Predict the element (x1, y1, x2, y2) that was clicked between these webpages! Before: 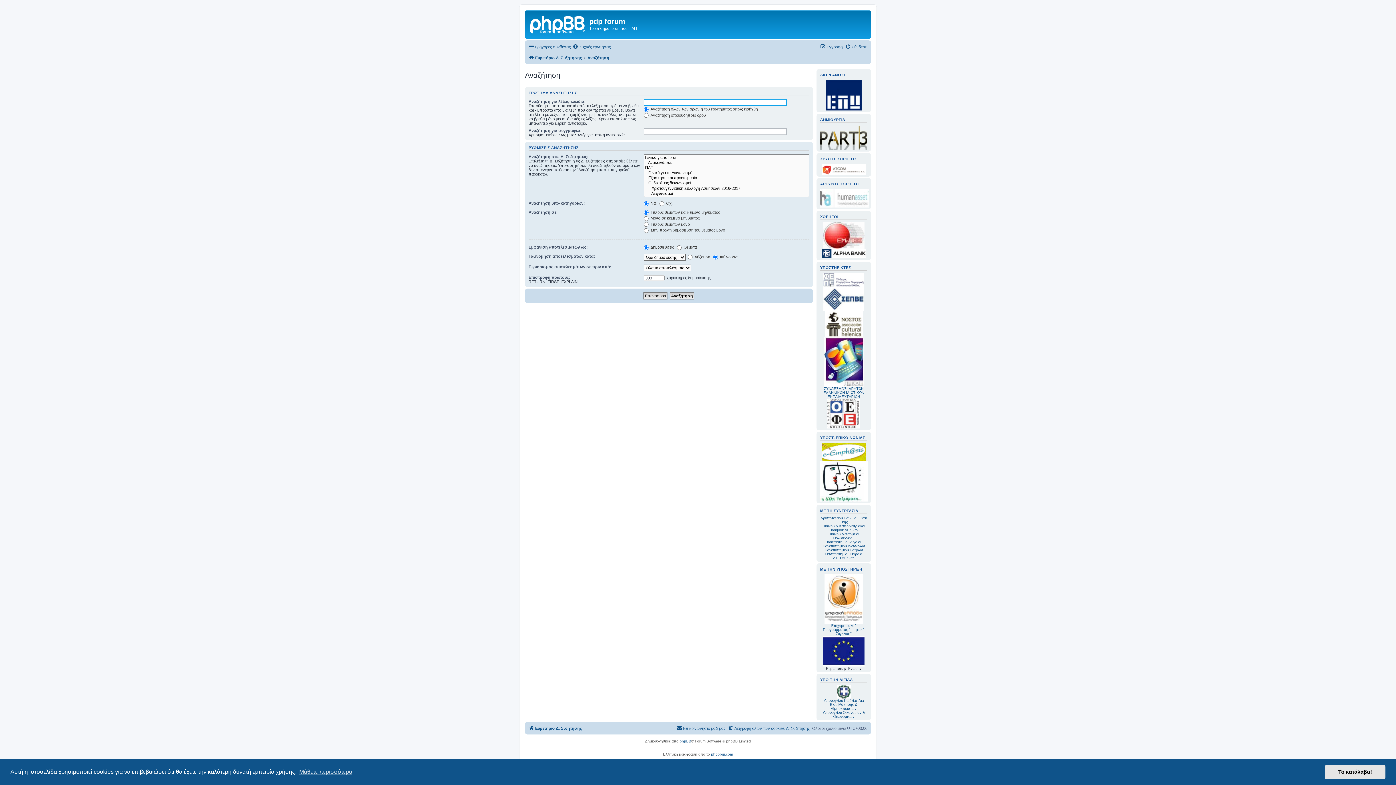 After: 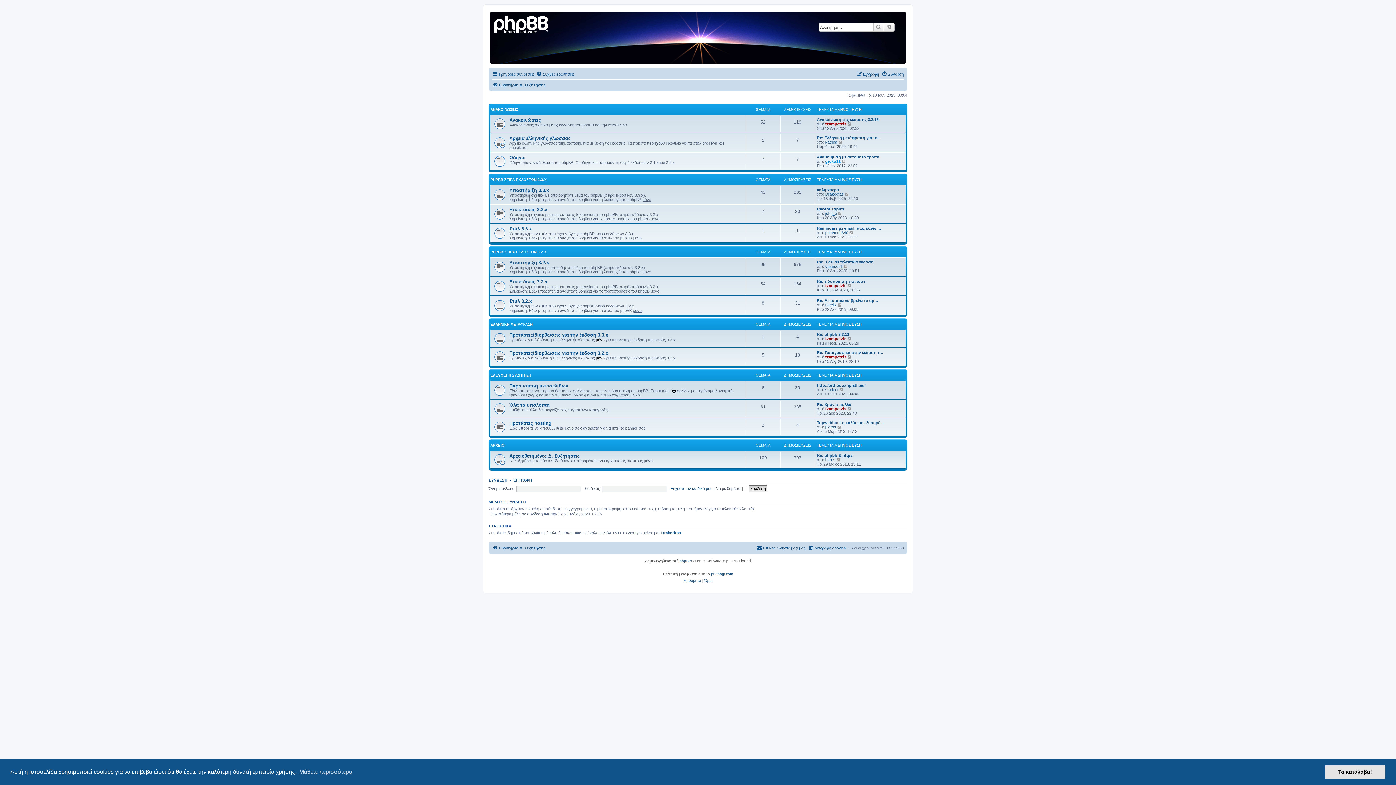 Action: label: phpbbgr.com bbox: (711, 751, 733, 758)